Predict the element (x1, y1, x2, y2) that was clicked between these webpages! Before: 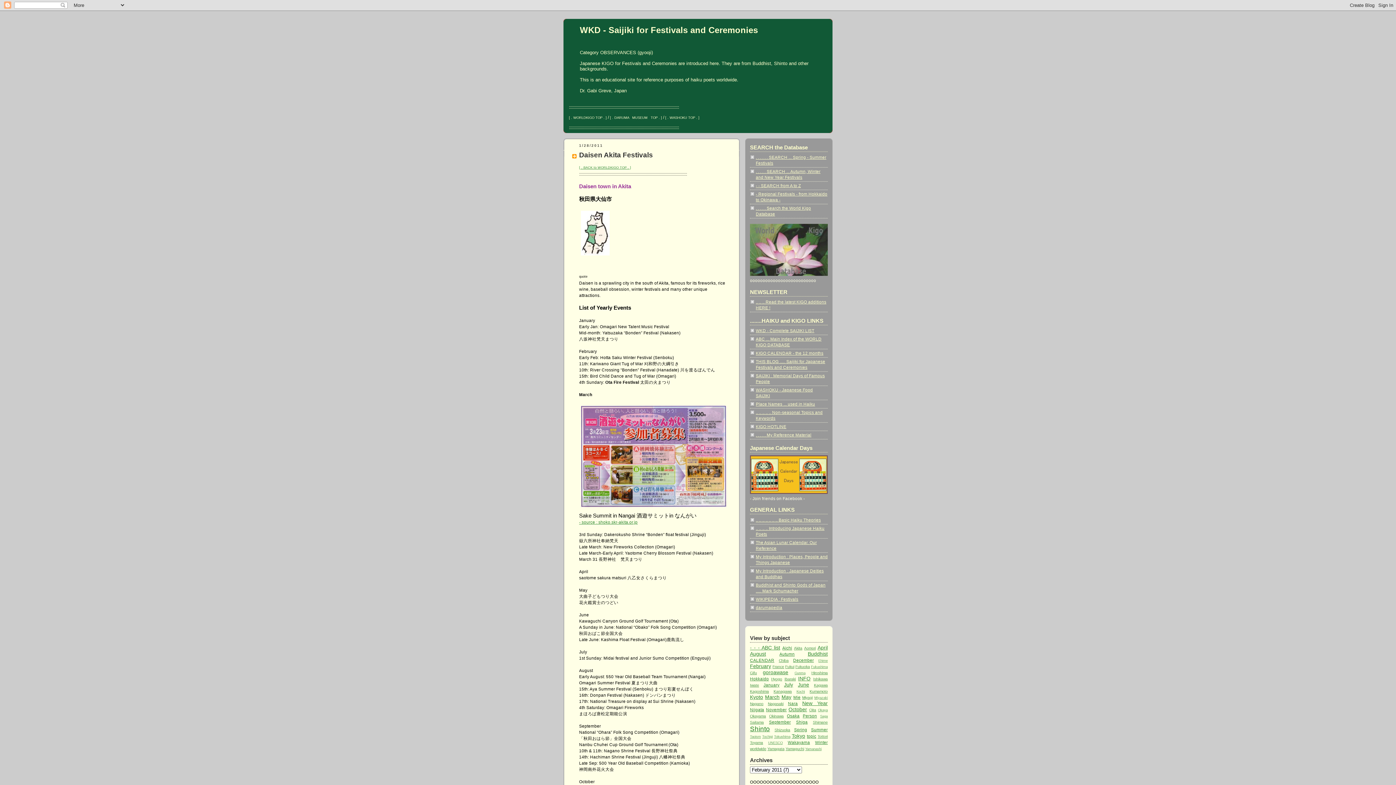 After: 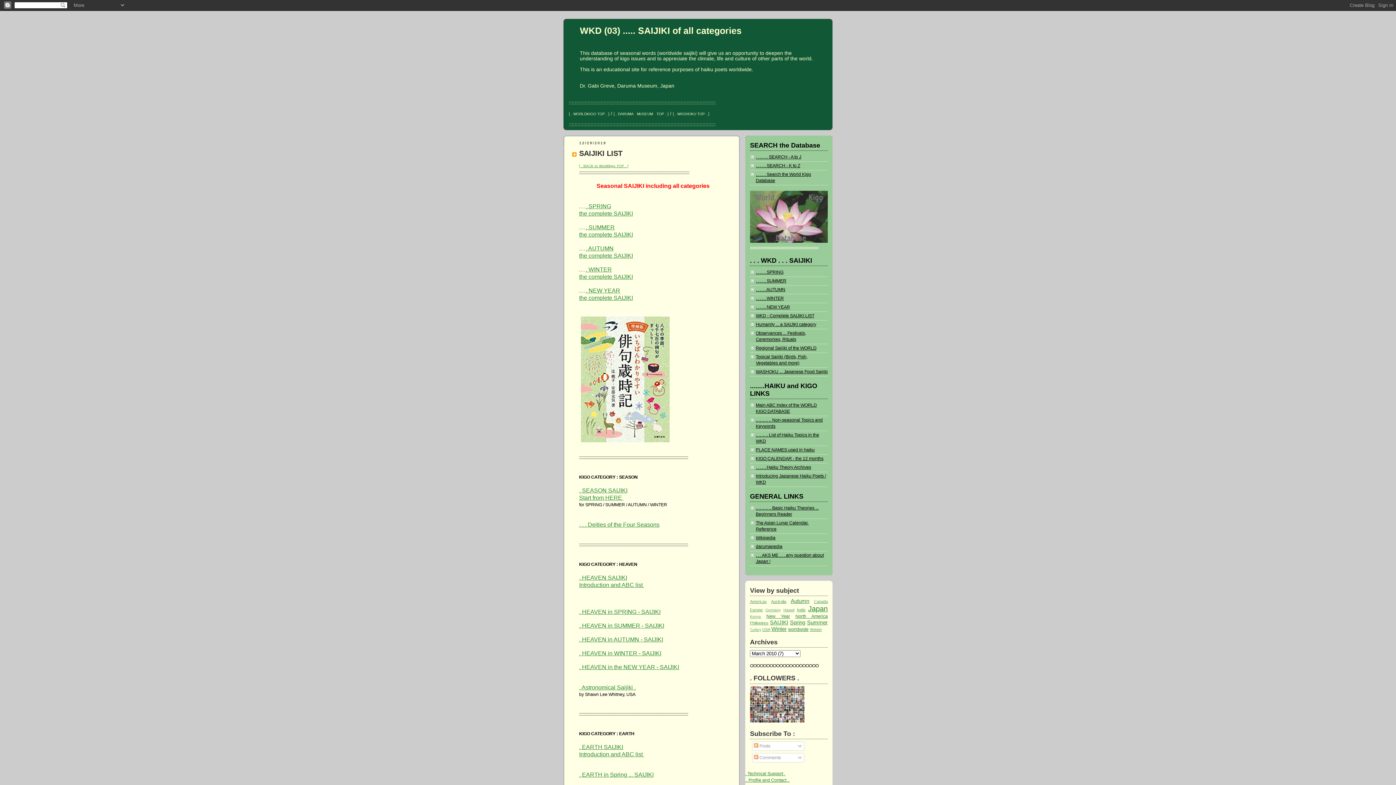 Action: bbox: (756, 328, 814, 333) label: WKD - Complete SAIJIKI LIST